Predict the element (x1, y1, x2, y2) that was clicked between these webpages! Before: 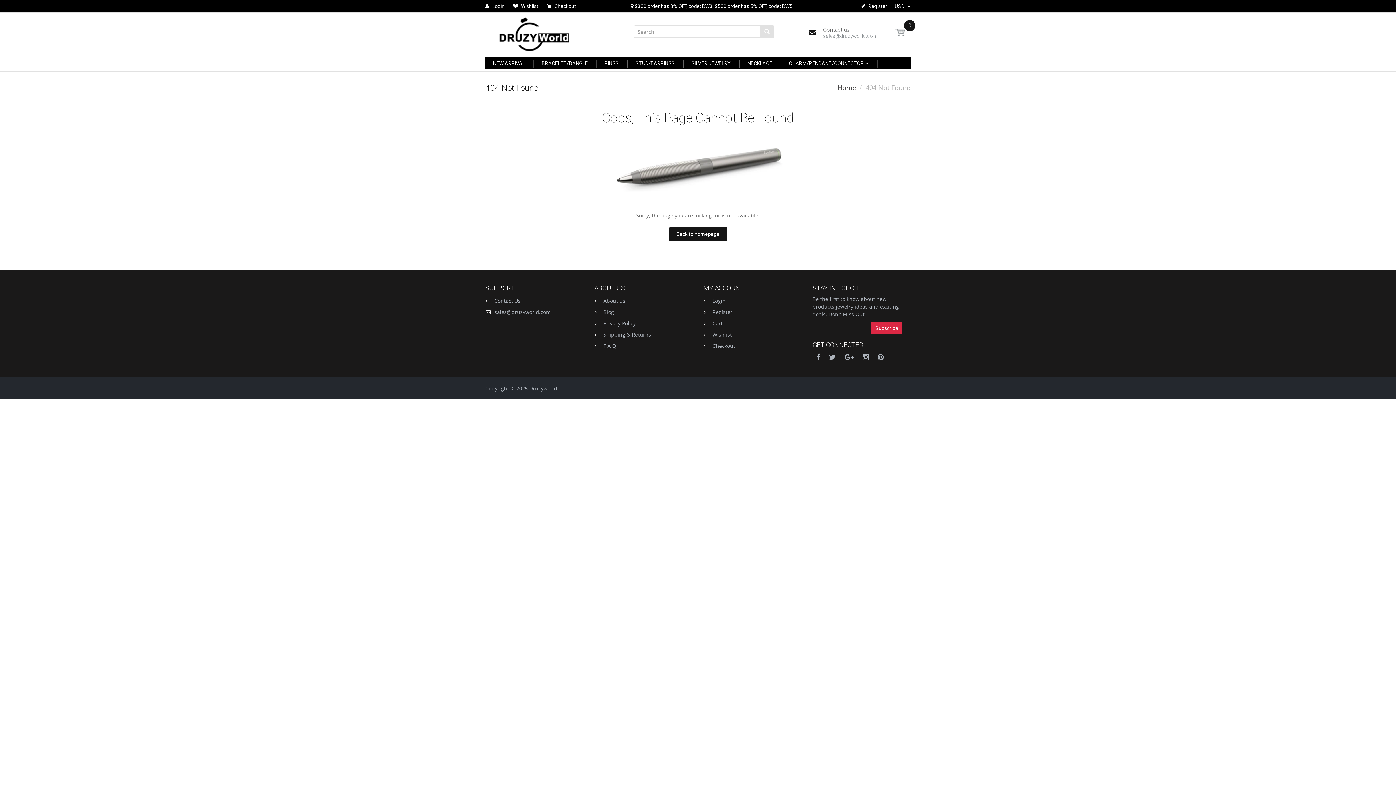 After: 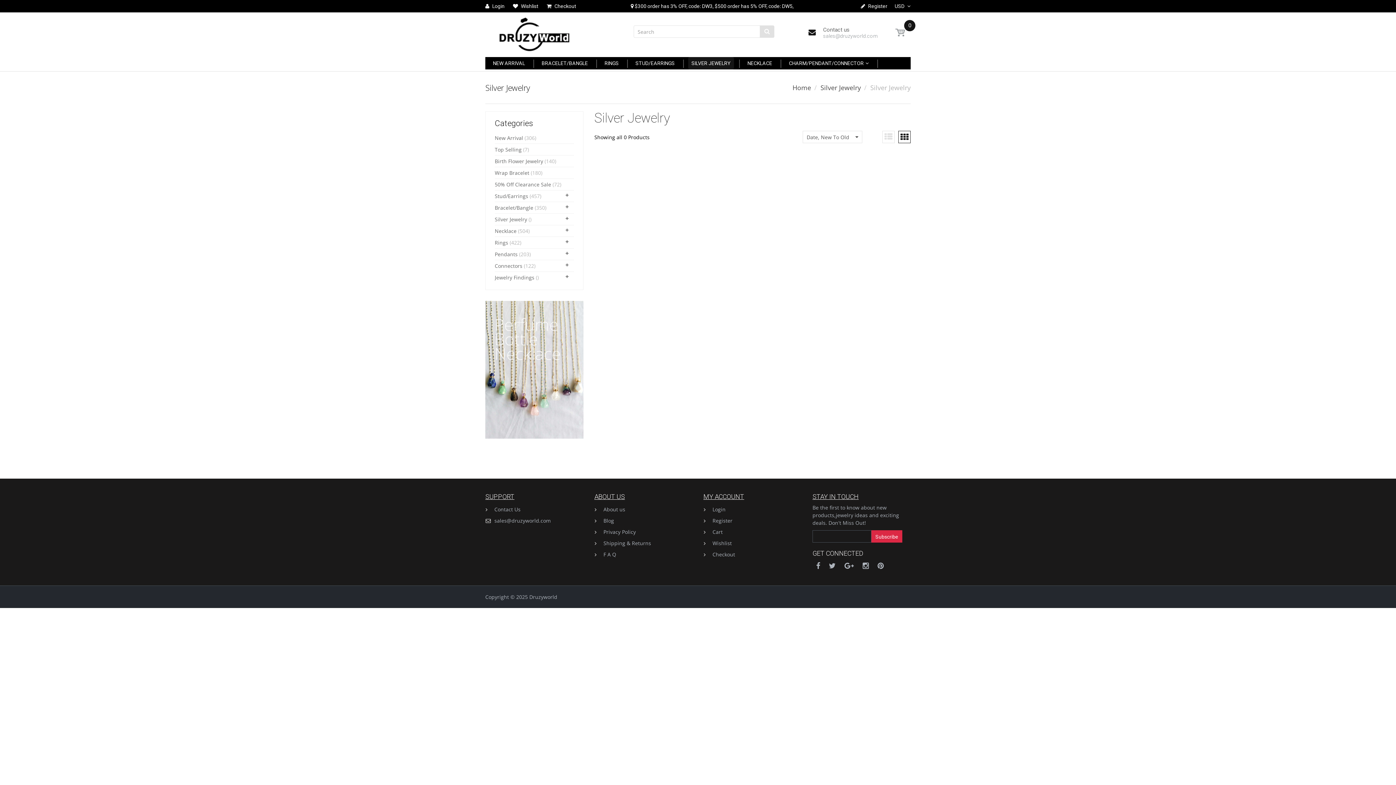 Action: label: SILVER JEWELRY bbox: (688, 57, 734, 69)